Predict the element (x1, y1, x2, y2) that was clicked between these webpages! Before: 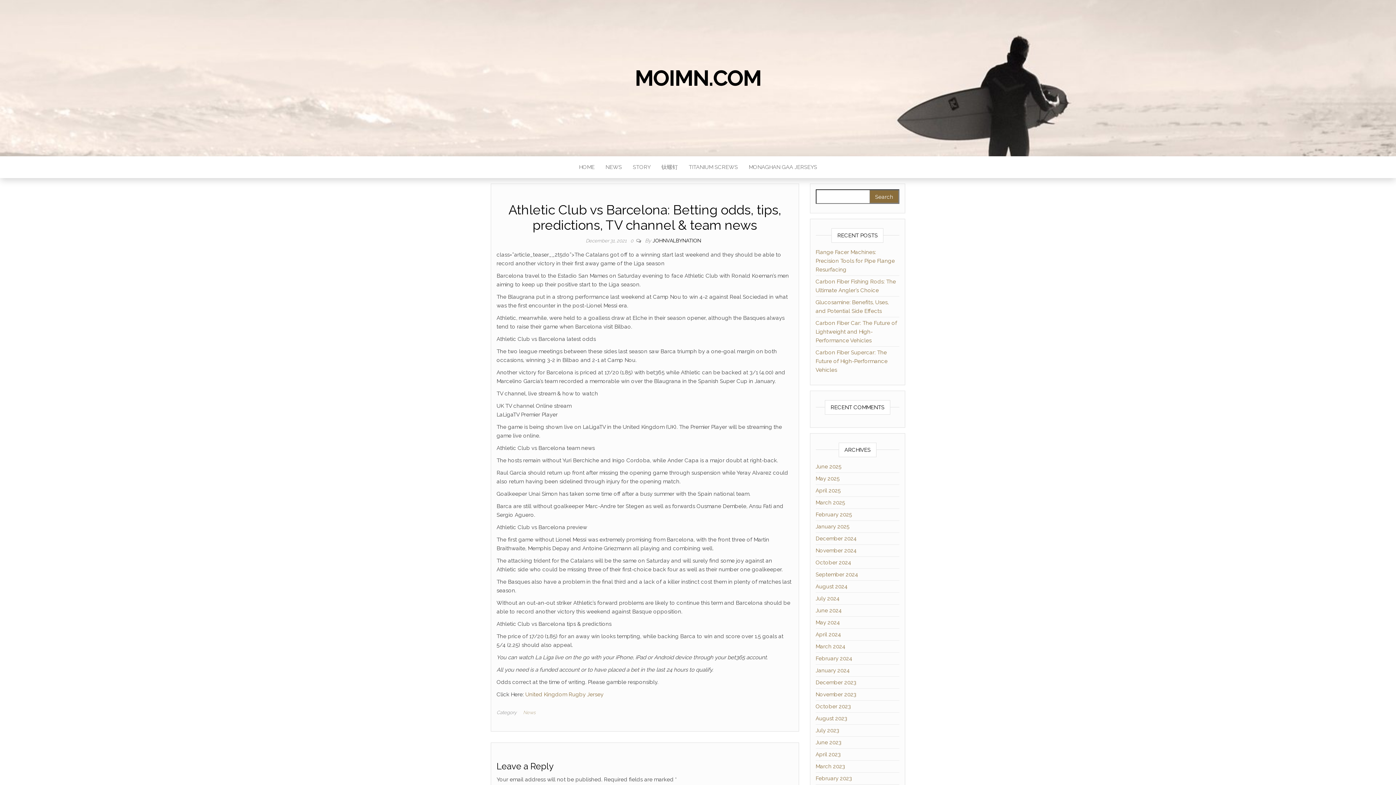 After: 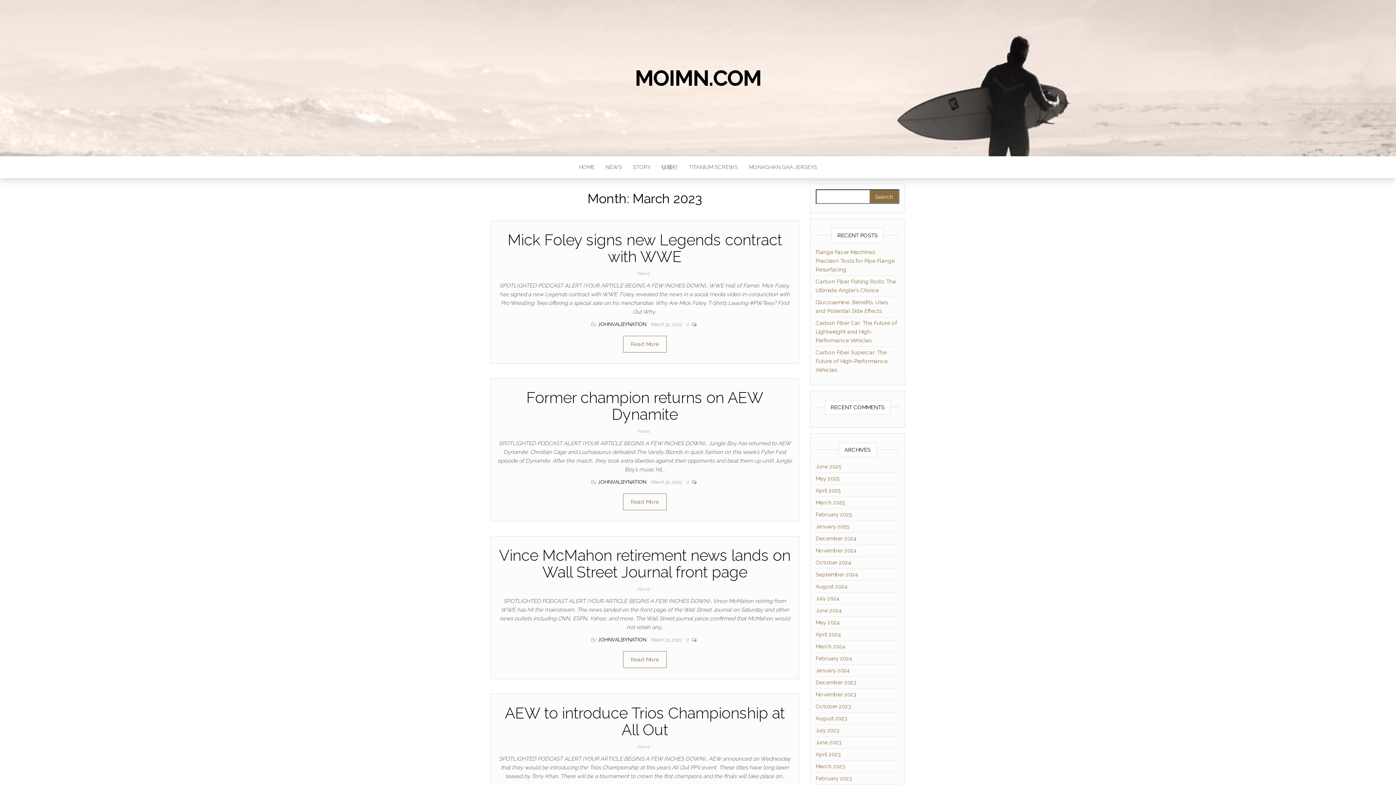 Action: bbox: (815, 763, 845, 770) label: March 2023